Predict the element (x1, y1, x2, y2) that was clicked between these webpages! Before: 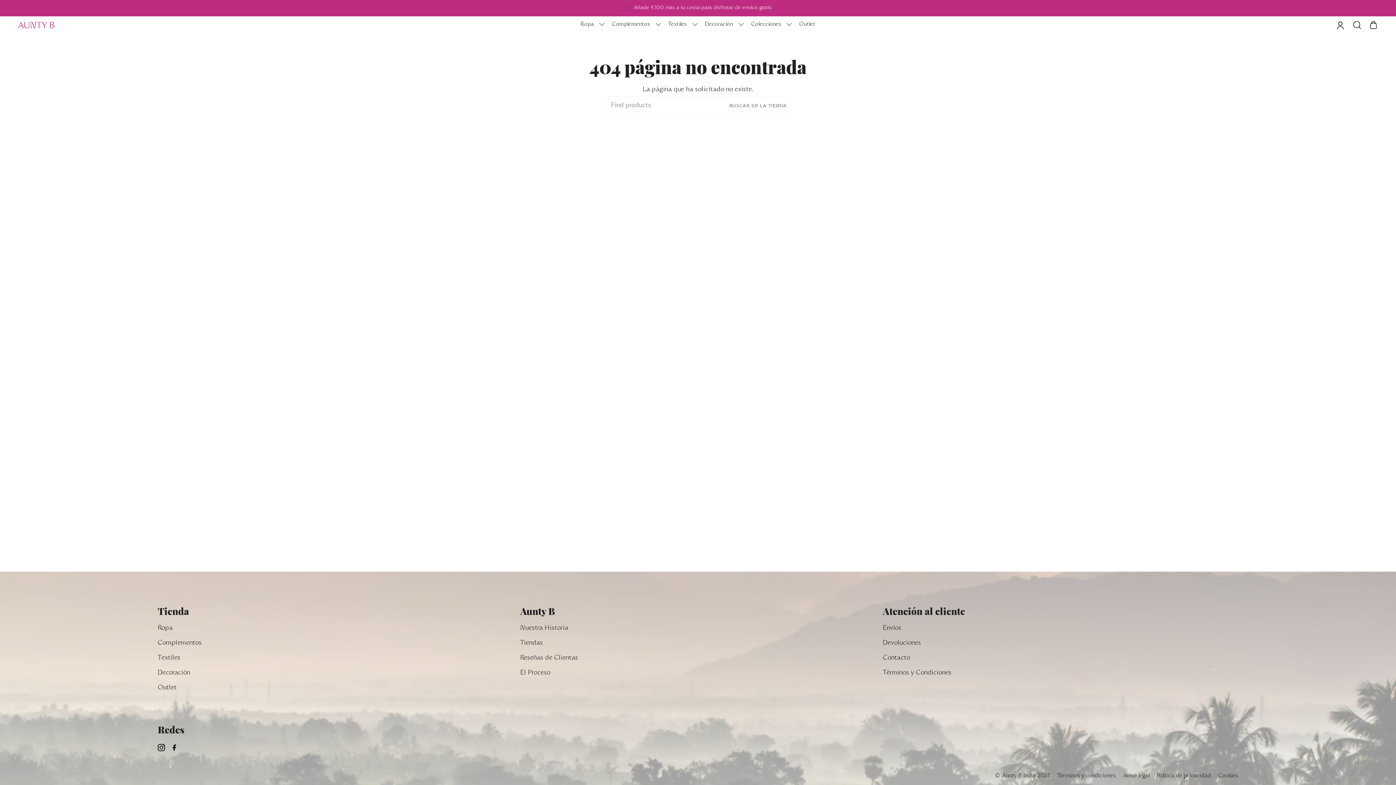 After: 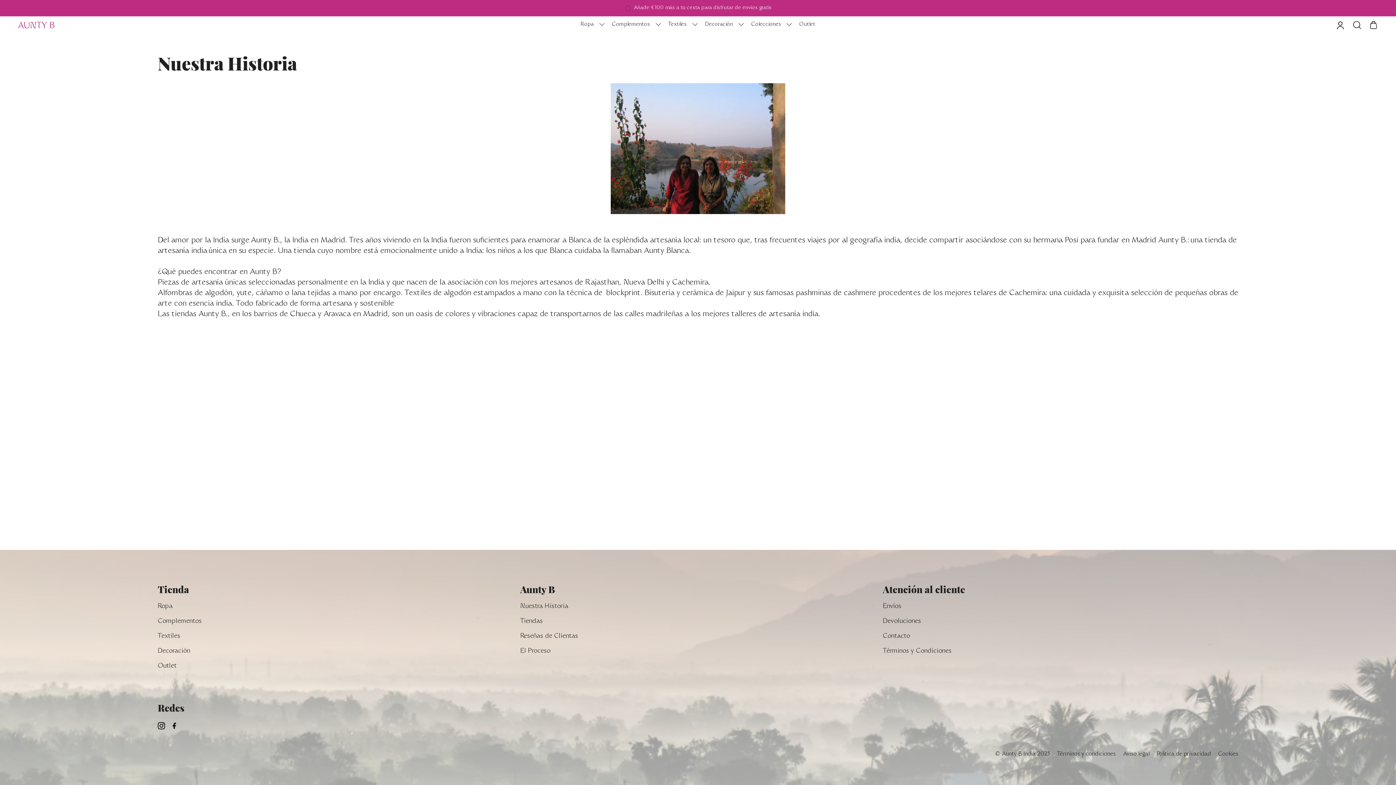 Action: bbox: (520, 625, 568, 632) label: Nuestra Historia